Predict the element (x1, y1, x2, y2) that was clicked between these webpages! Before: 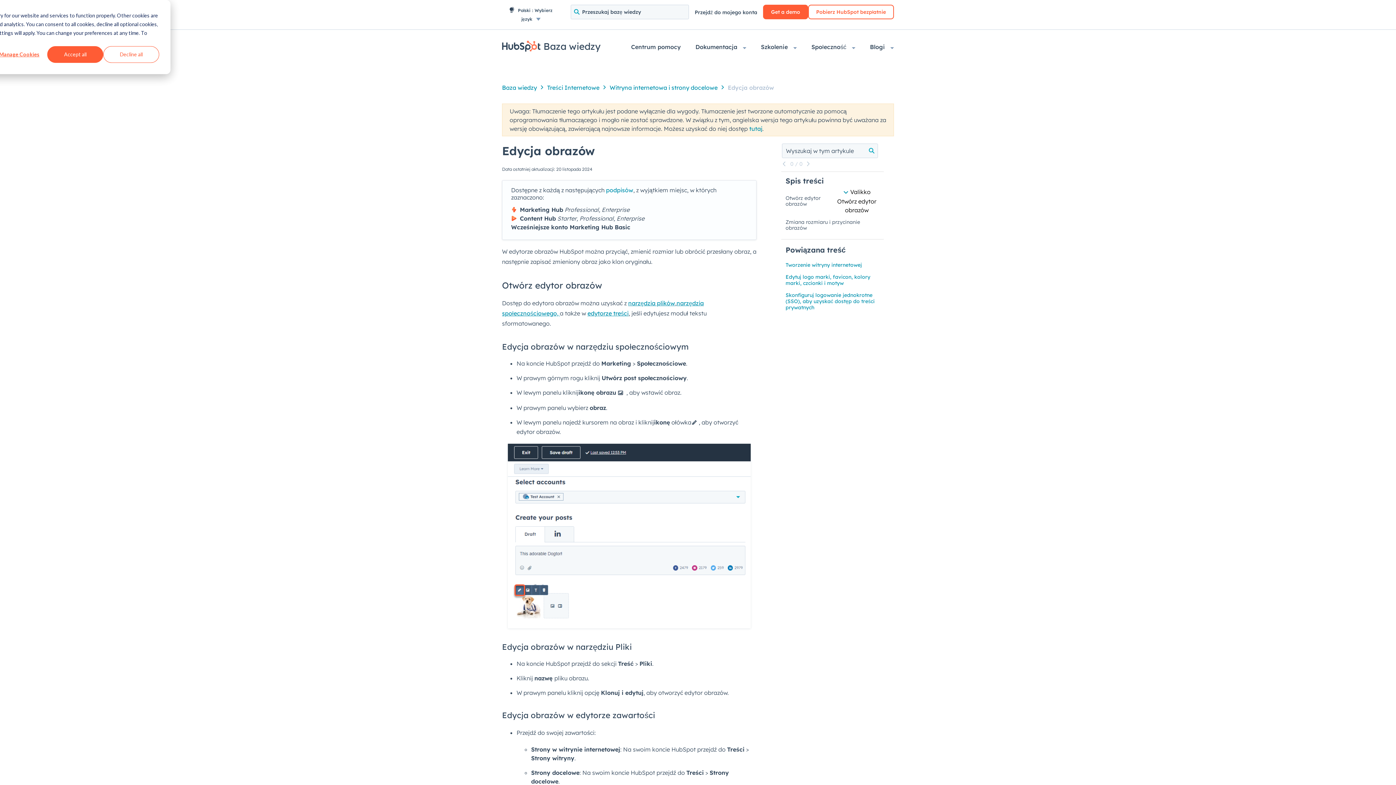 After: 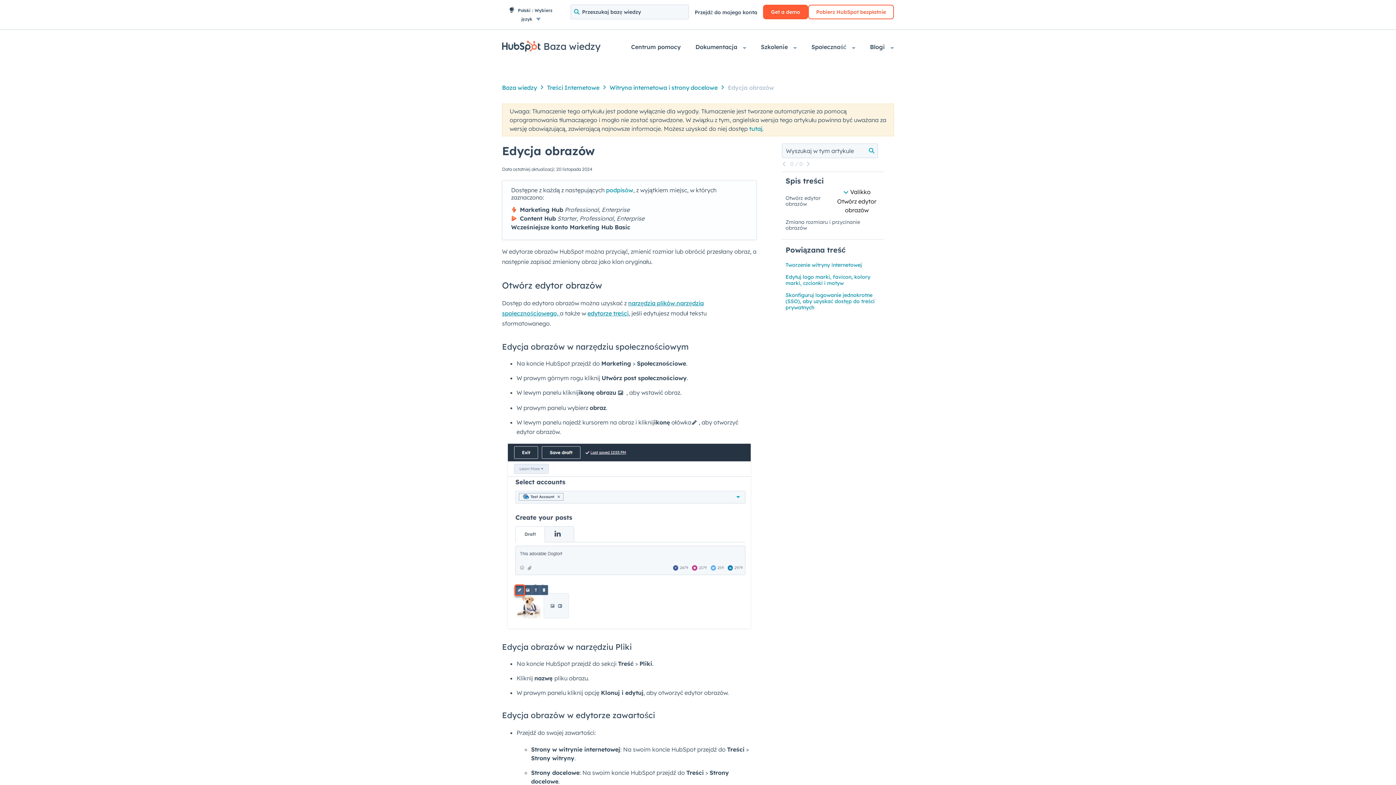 Action: bbox: (47, 46, 103, 62) label: Accept all